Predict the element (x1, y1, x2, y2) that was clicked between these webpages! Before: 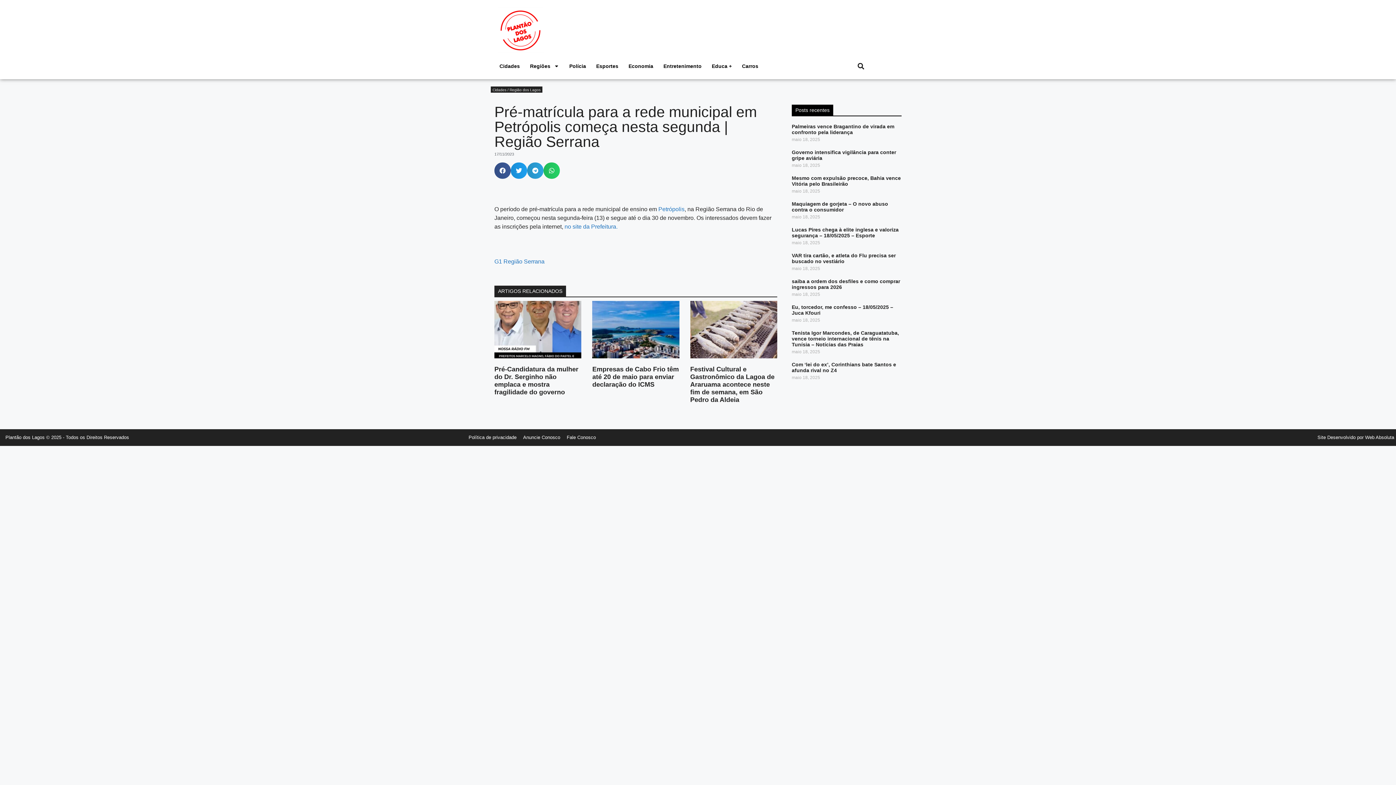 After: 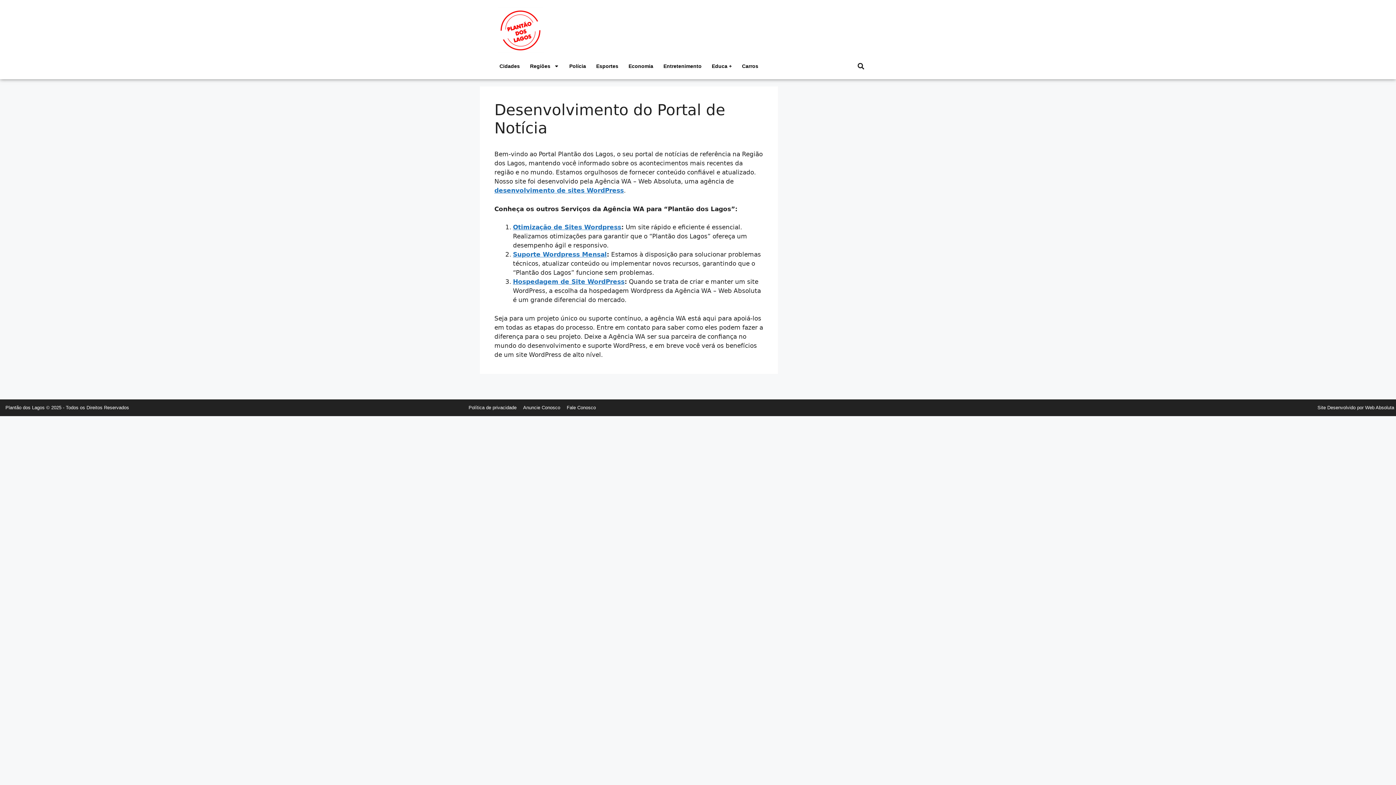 Action: bbox: (1317, 434, 1363, 441) label: Site Desenvolvido por